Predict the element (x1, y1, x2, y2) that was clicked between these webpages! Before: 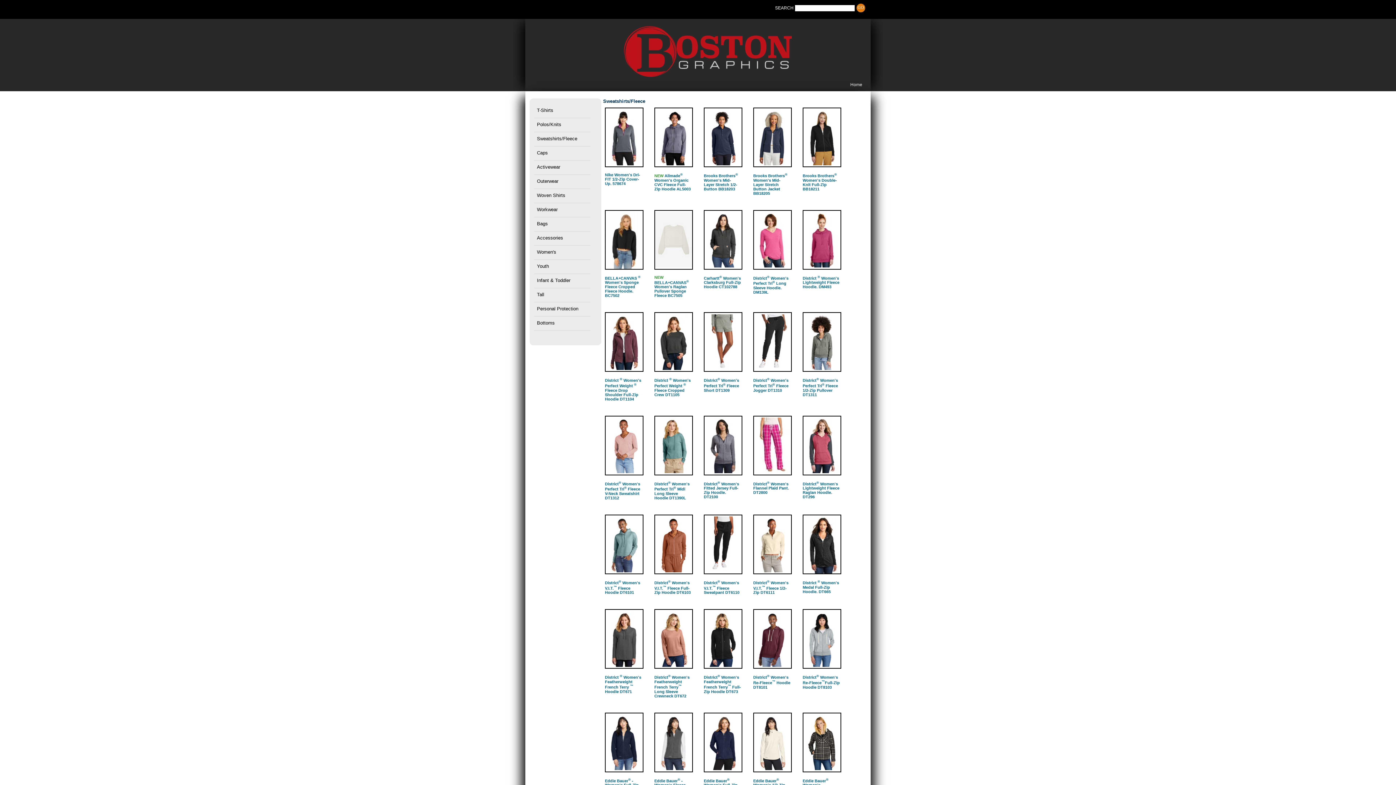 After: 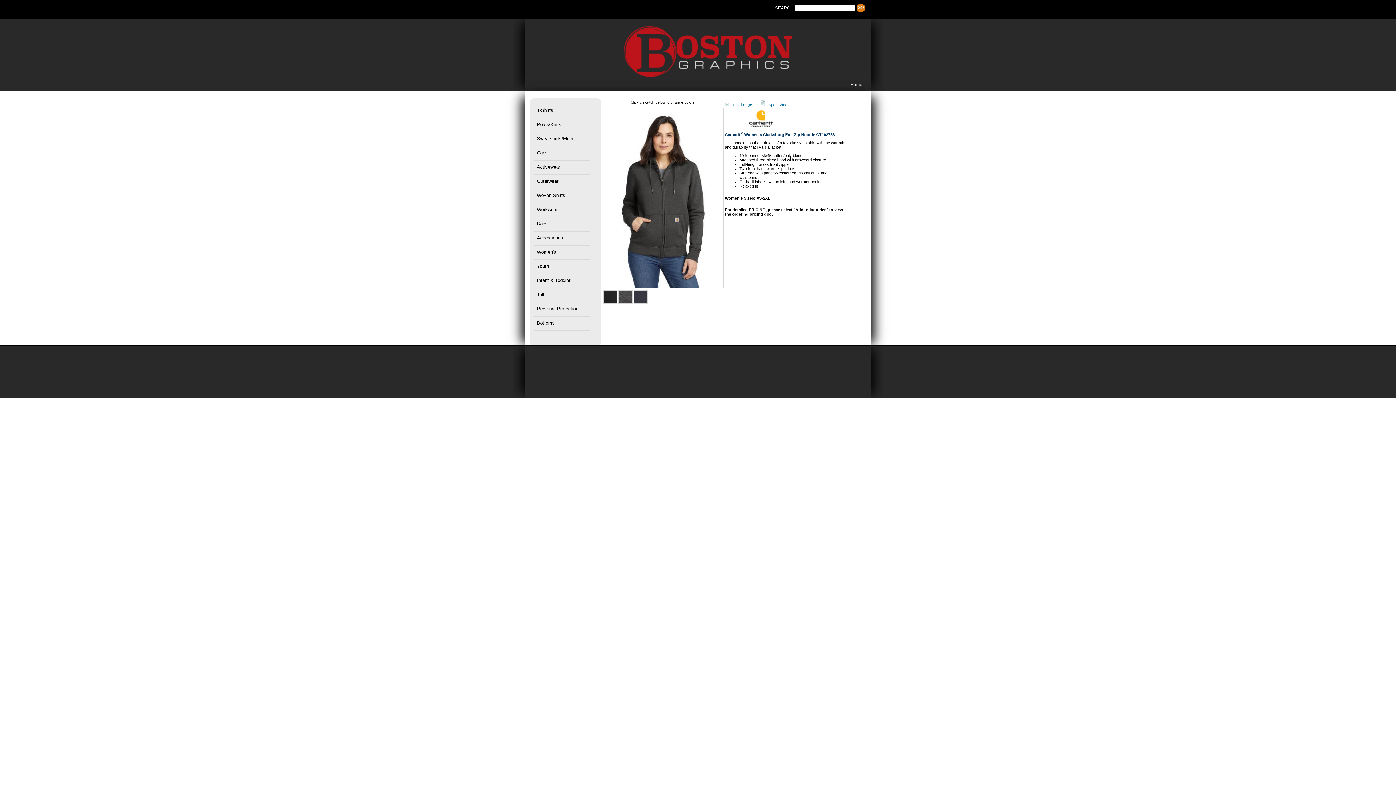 Action: bbox: (704, 211, 741, 267)